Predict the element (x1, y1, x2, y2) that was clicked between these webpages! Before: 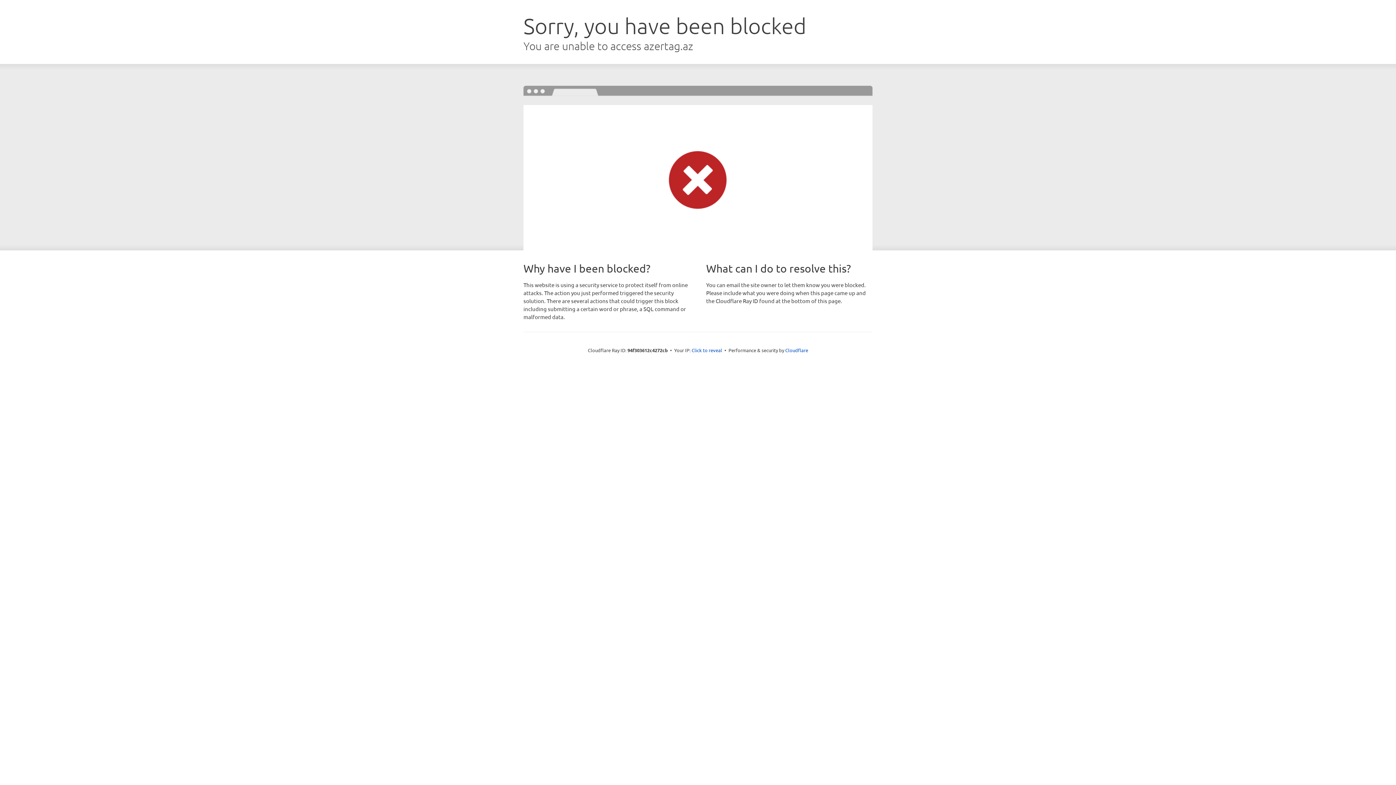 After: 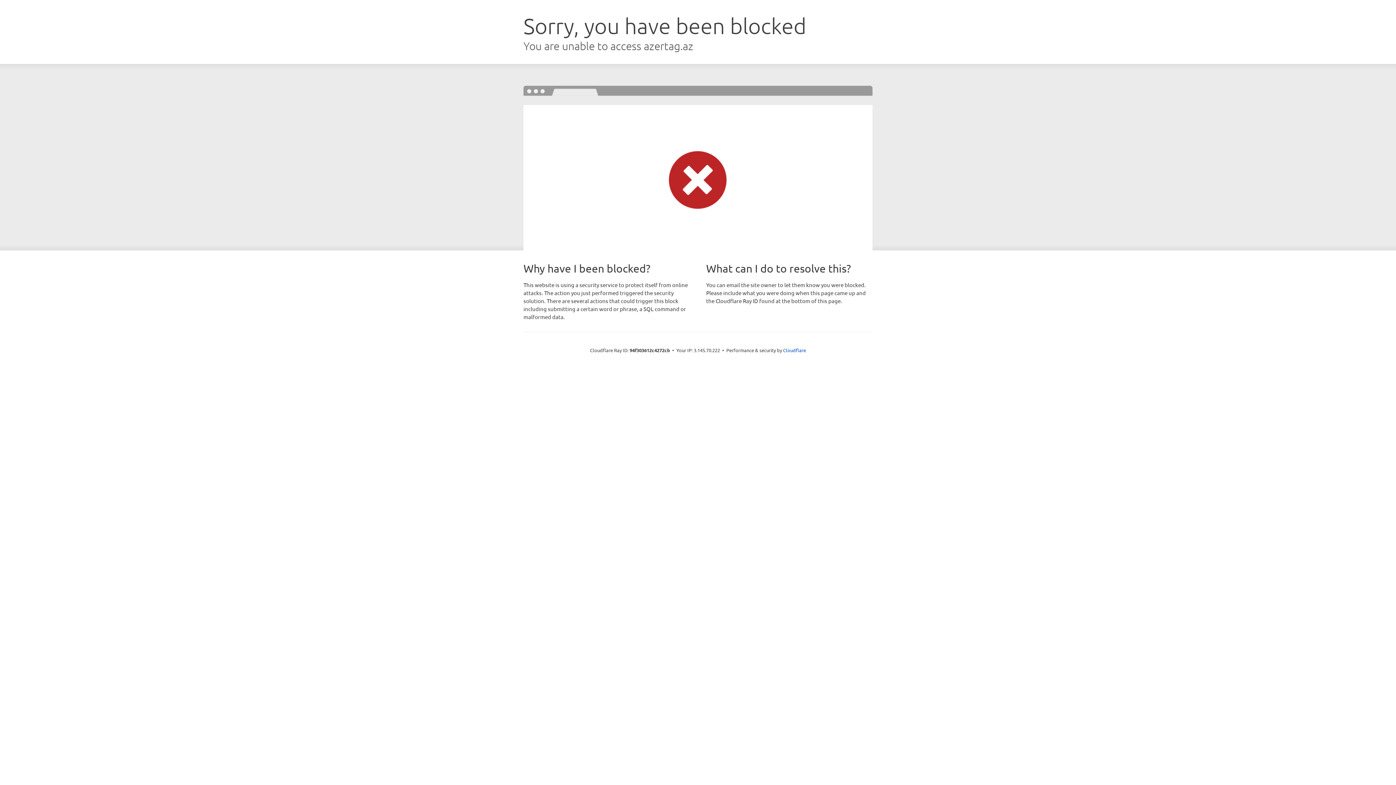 Action: label: Click to reveal bbox: (691, 346, 722, 353)